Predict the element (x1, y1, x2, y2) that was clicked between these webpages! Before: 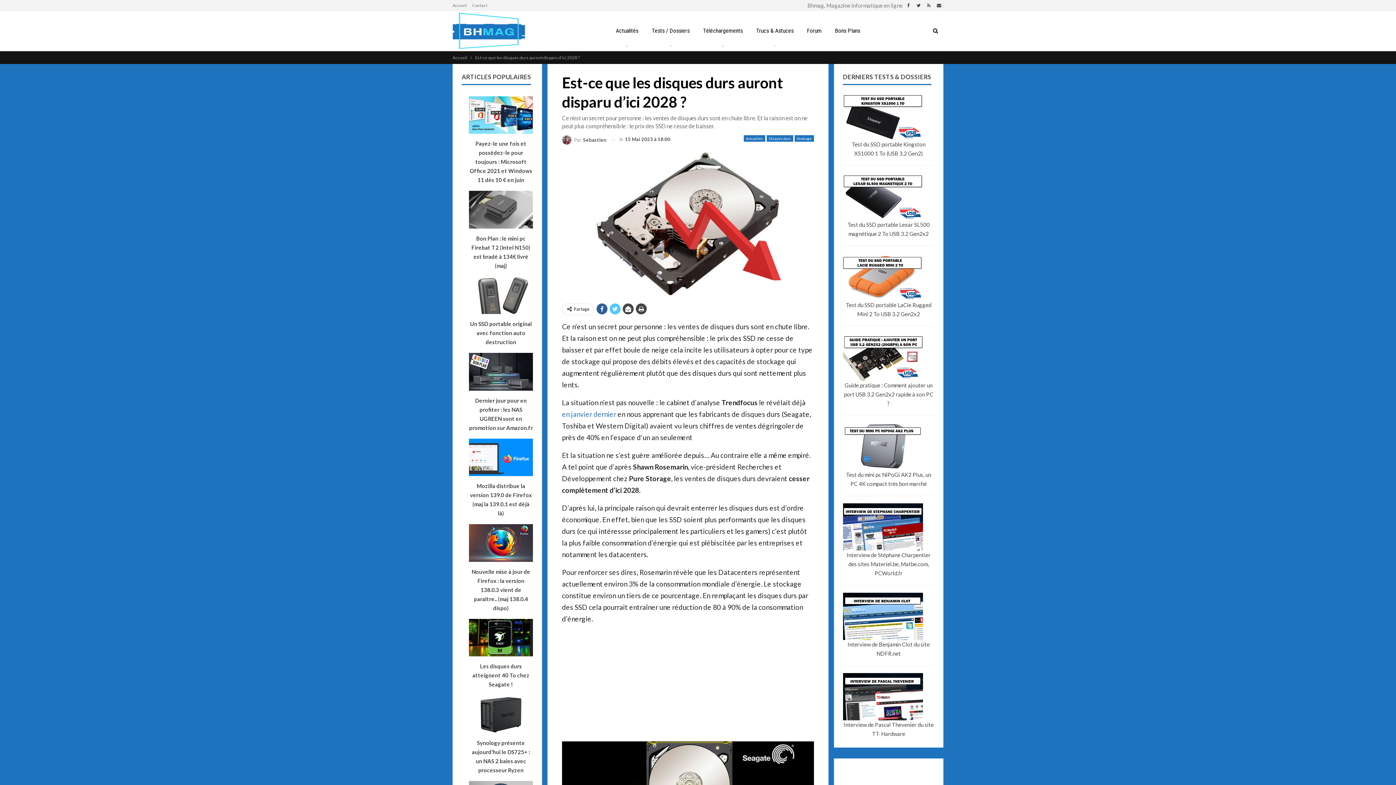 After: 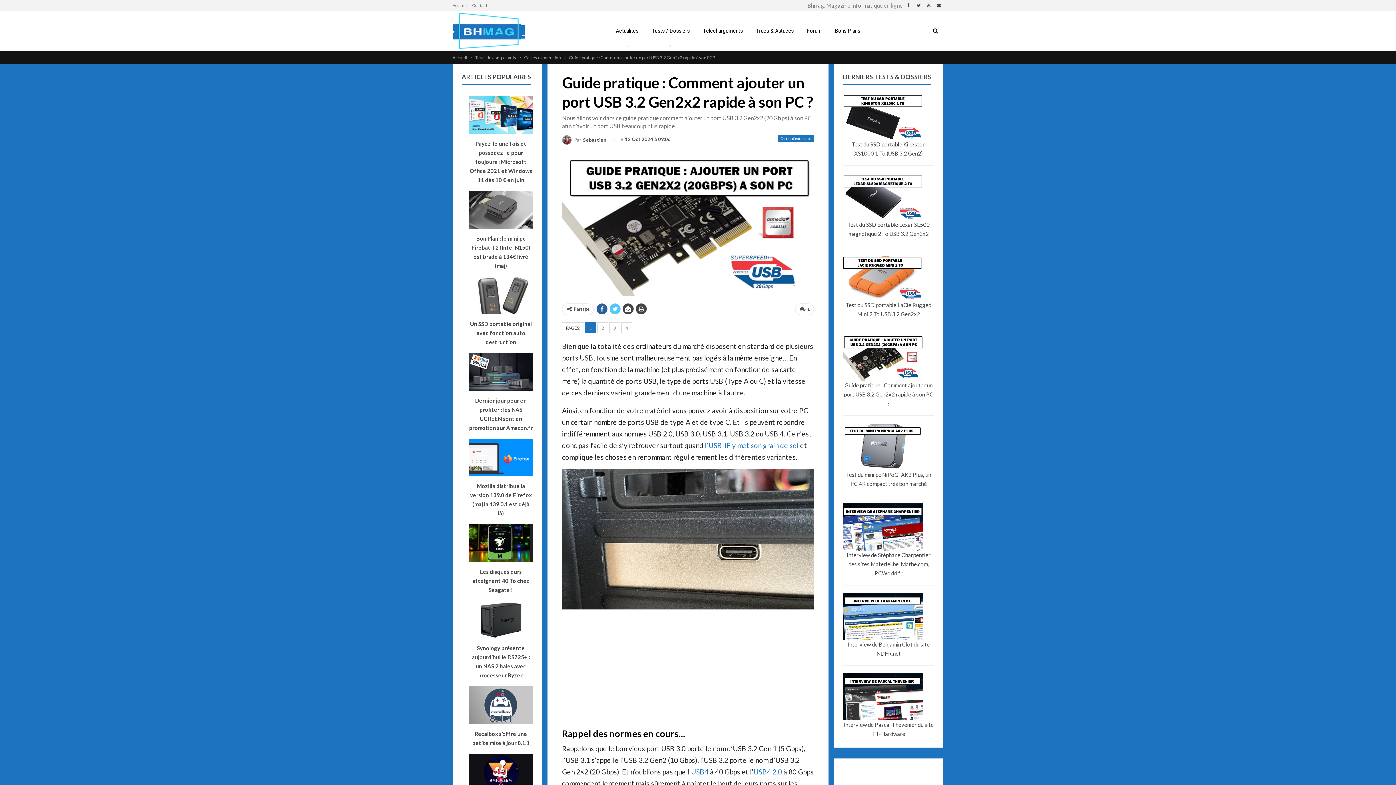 Action: label: Guide pratique : Comment ajouter un port USB 3.2 Gen2x2 rapide à son PC ? bbox: (843, 381, 934, 408)